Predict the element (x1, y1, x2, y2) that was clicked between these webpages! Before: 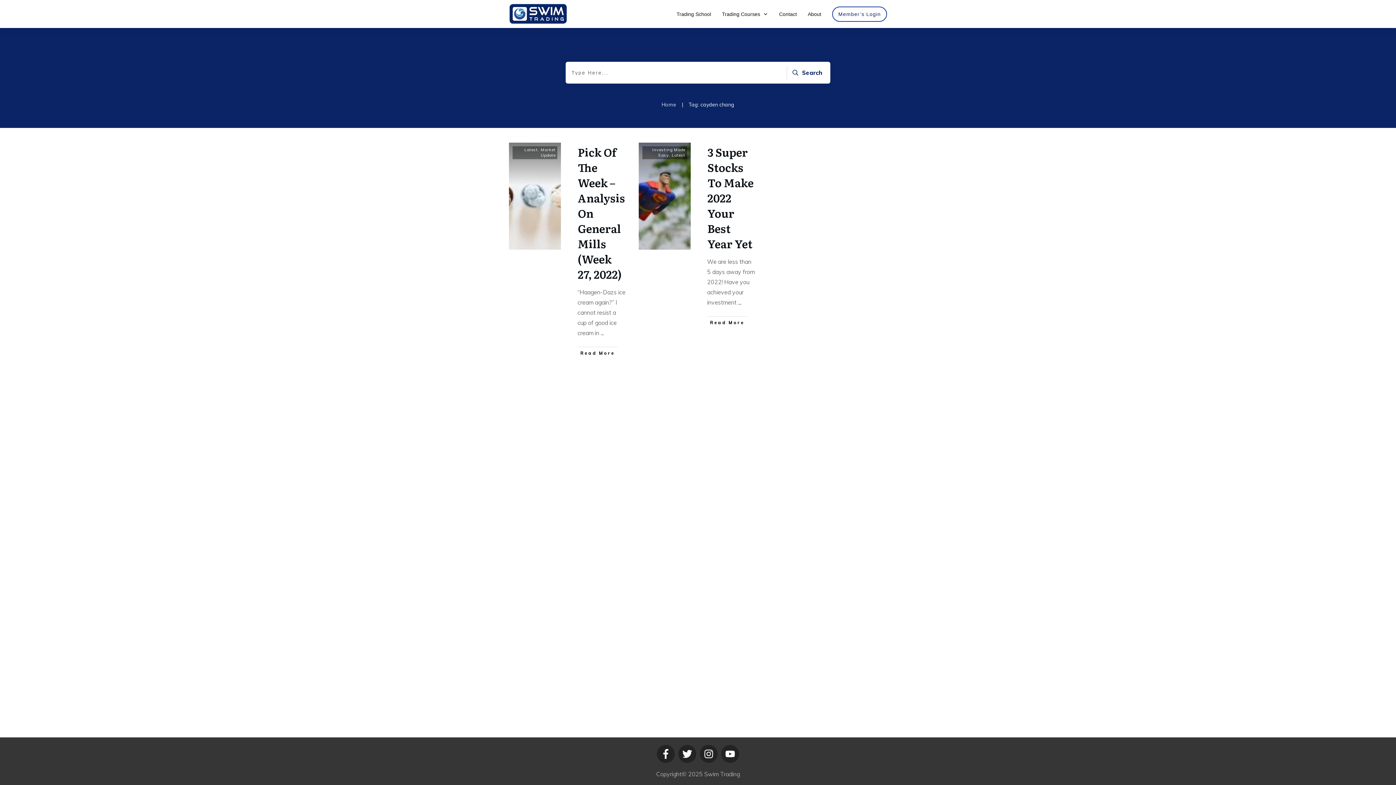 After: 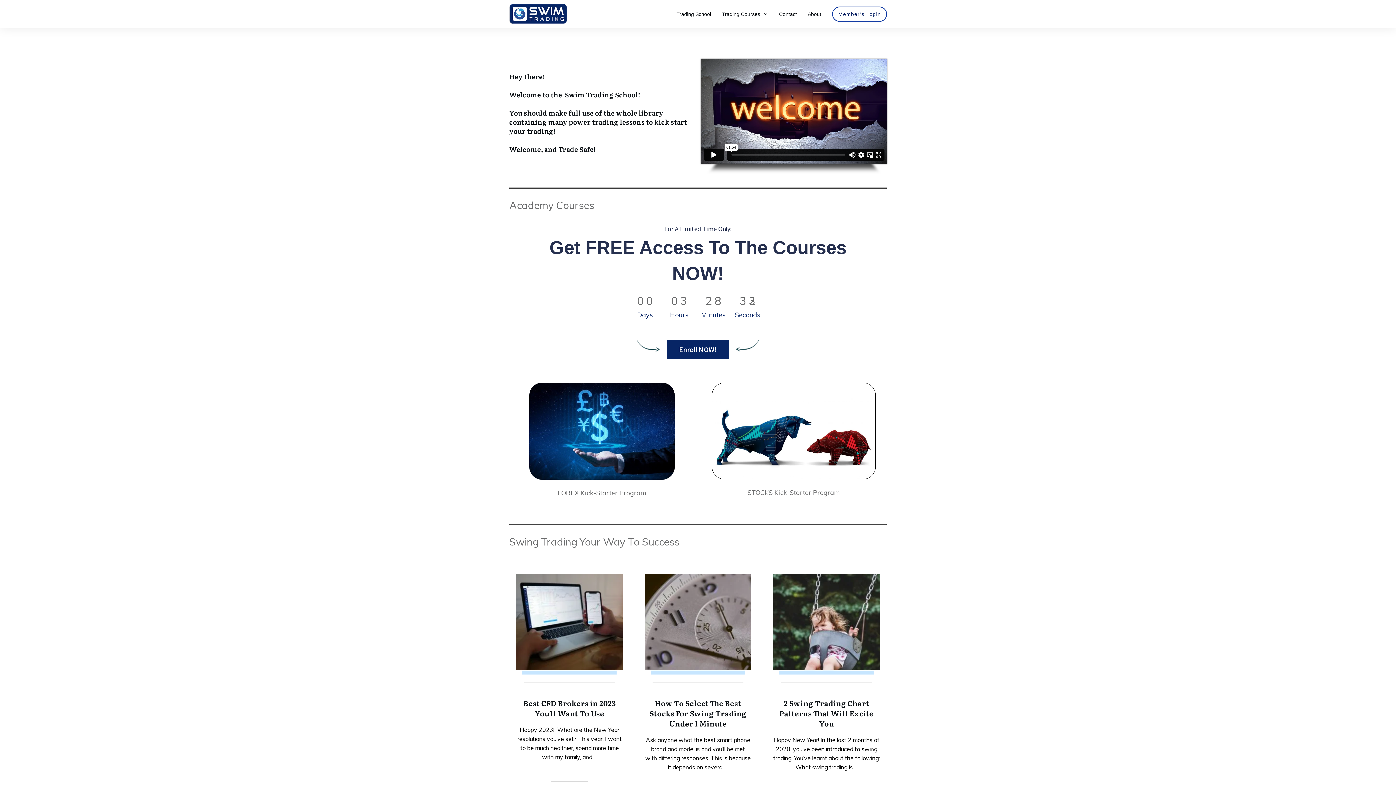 Action: label: Trading School bbox: (676, 8, 711, 19)